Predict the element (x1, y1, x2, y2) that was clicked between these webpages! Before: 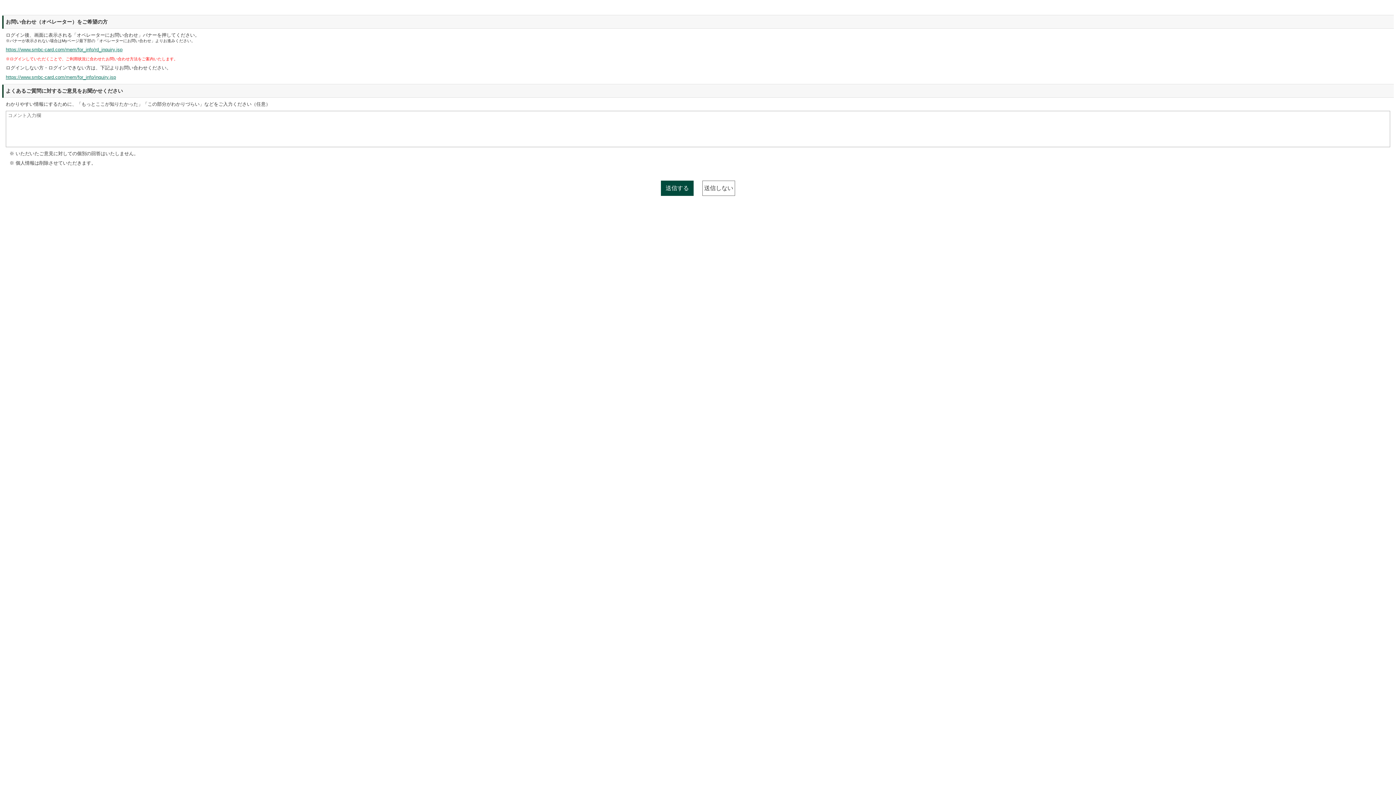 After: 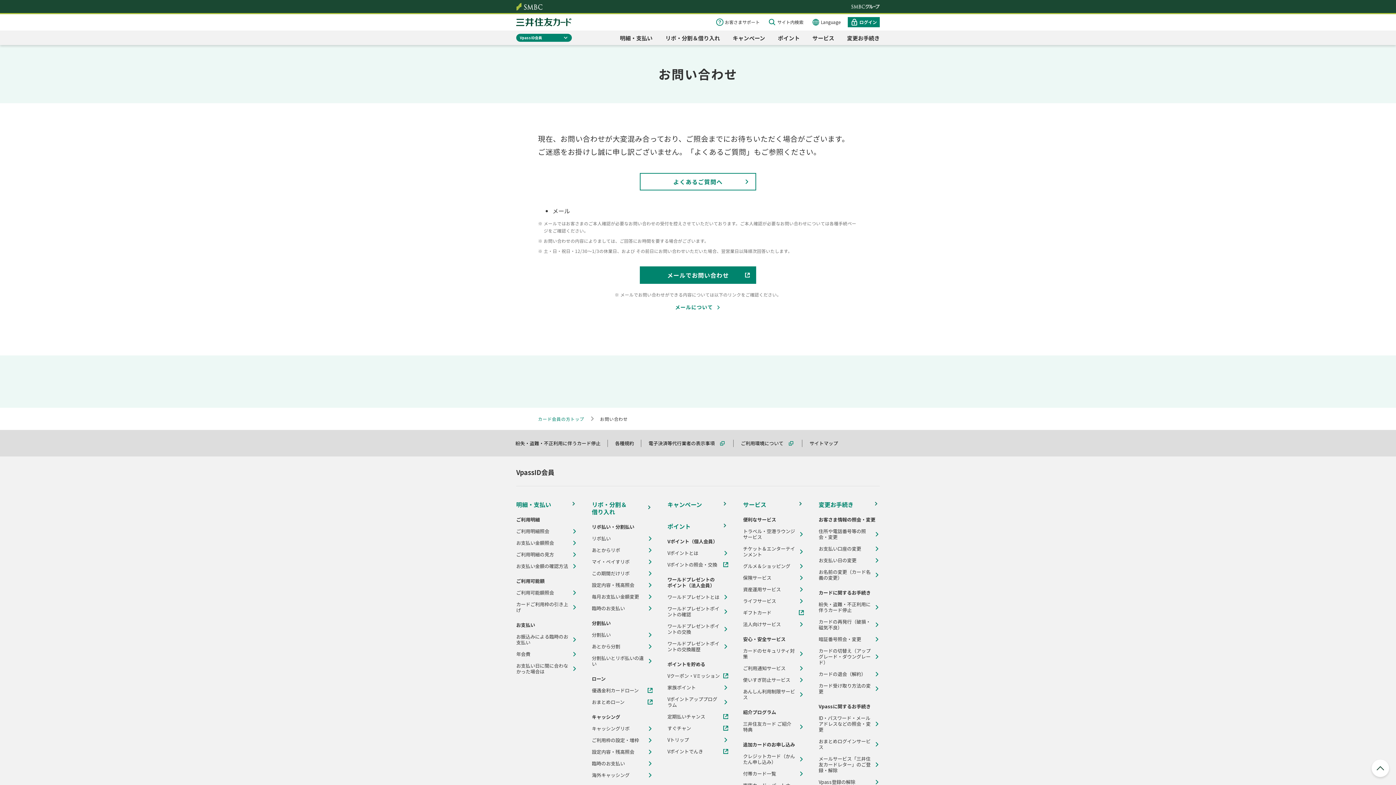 Action: label: https://www.smbc-card.com/mem/for_info/inquiry.jsp bbox: (5, 74, 116, 80)